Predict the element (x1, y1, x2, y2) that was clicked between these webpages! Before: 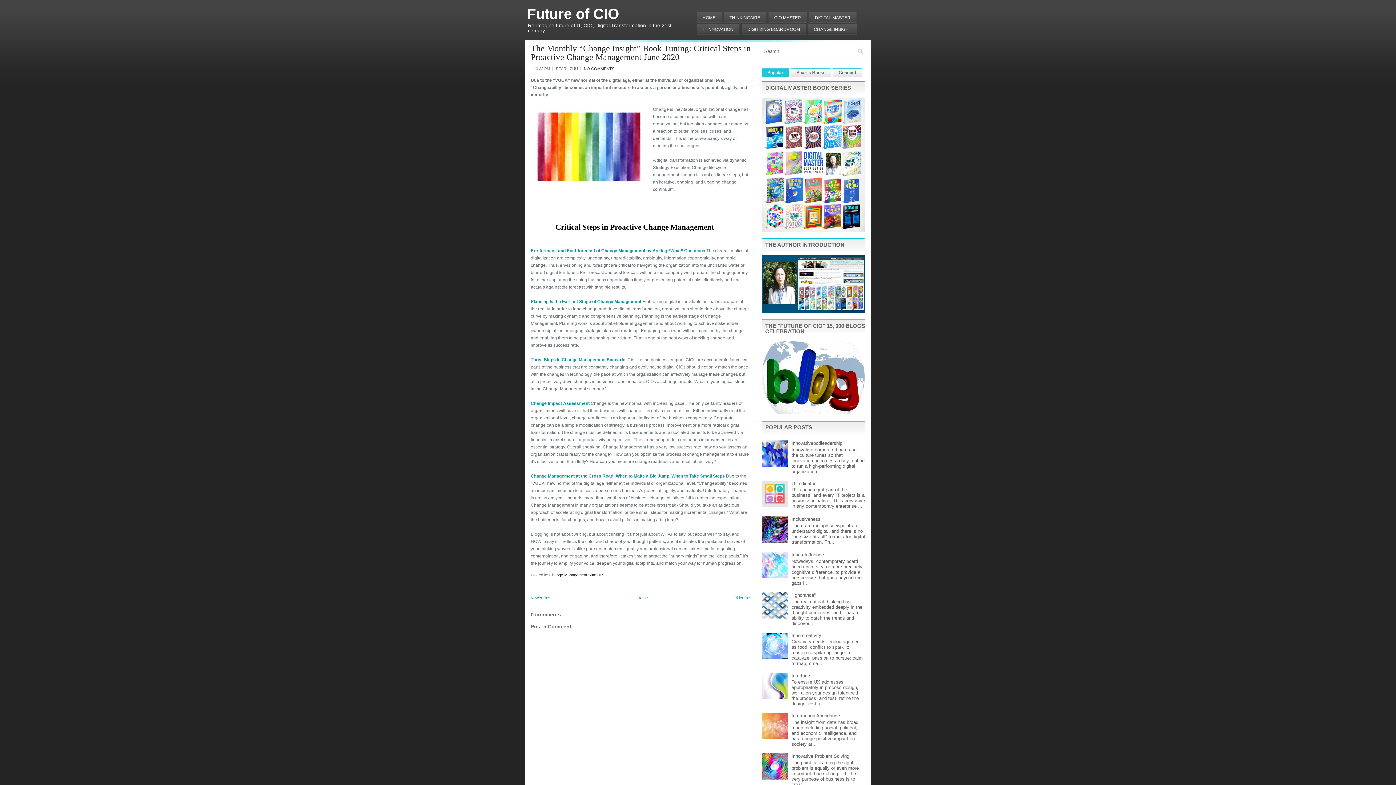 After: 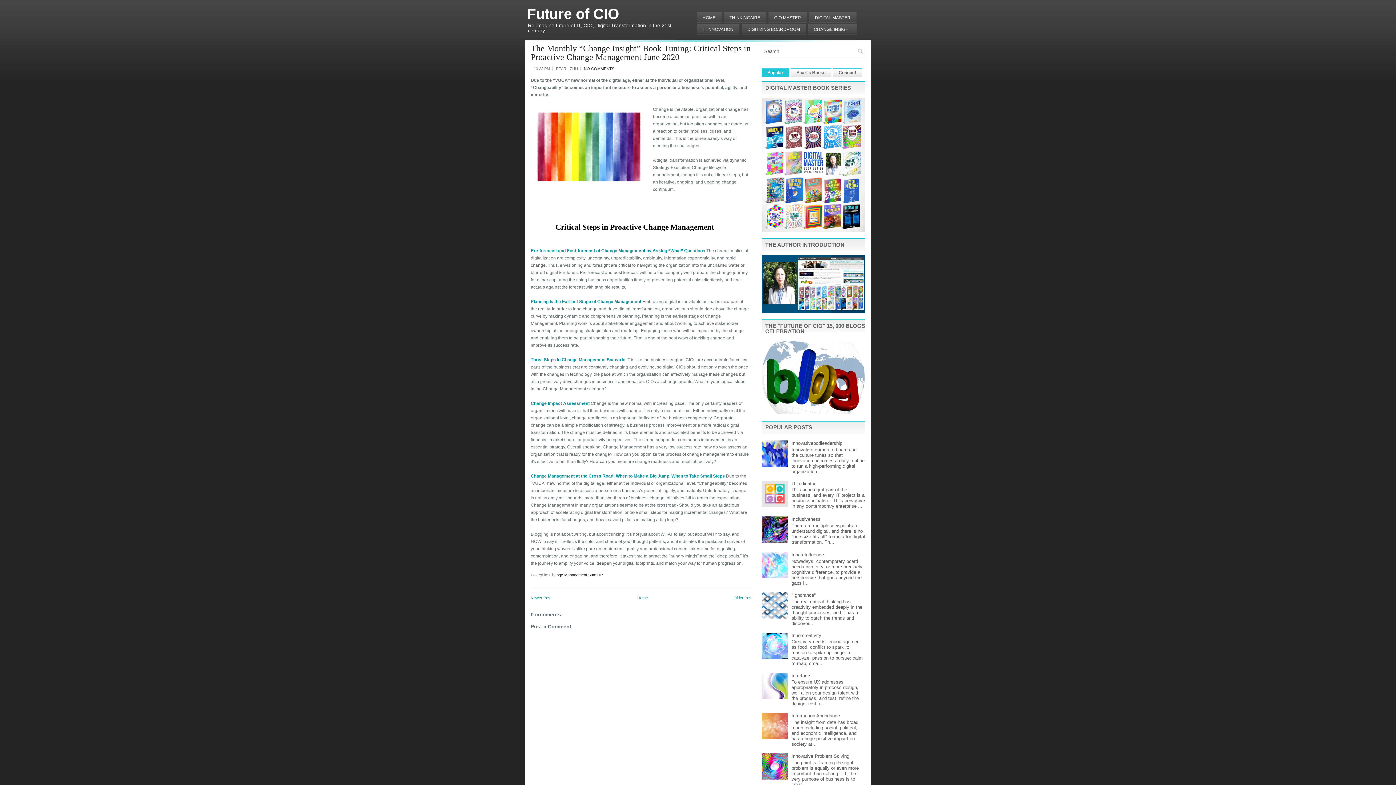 Action: bbox: (761, 614, 789, 620)